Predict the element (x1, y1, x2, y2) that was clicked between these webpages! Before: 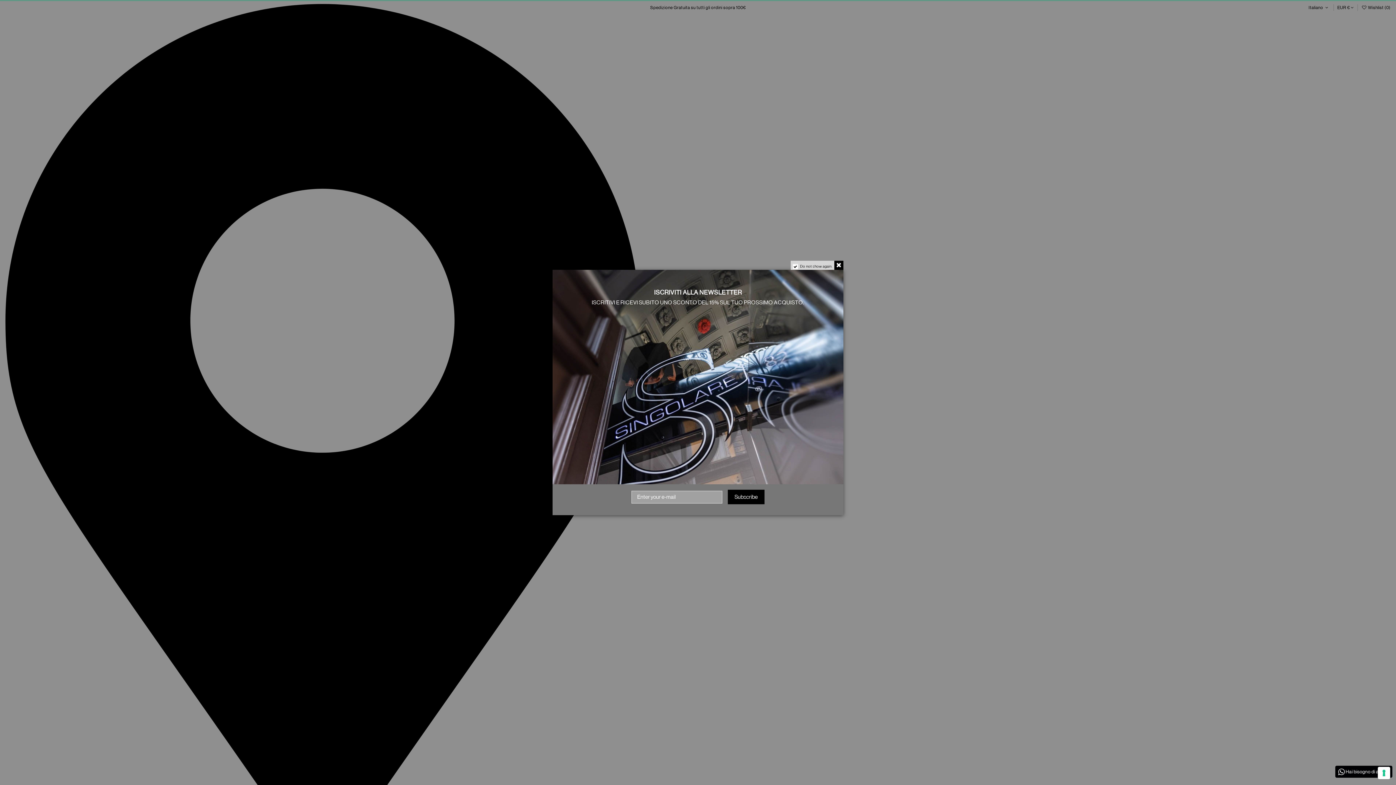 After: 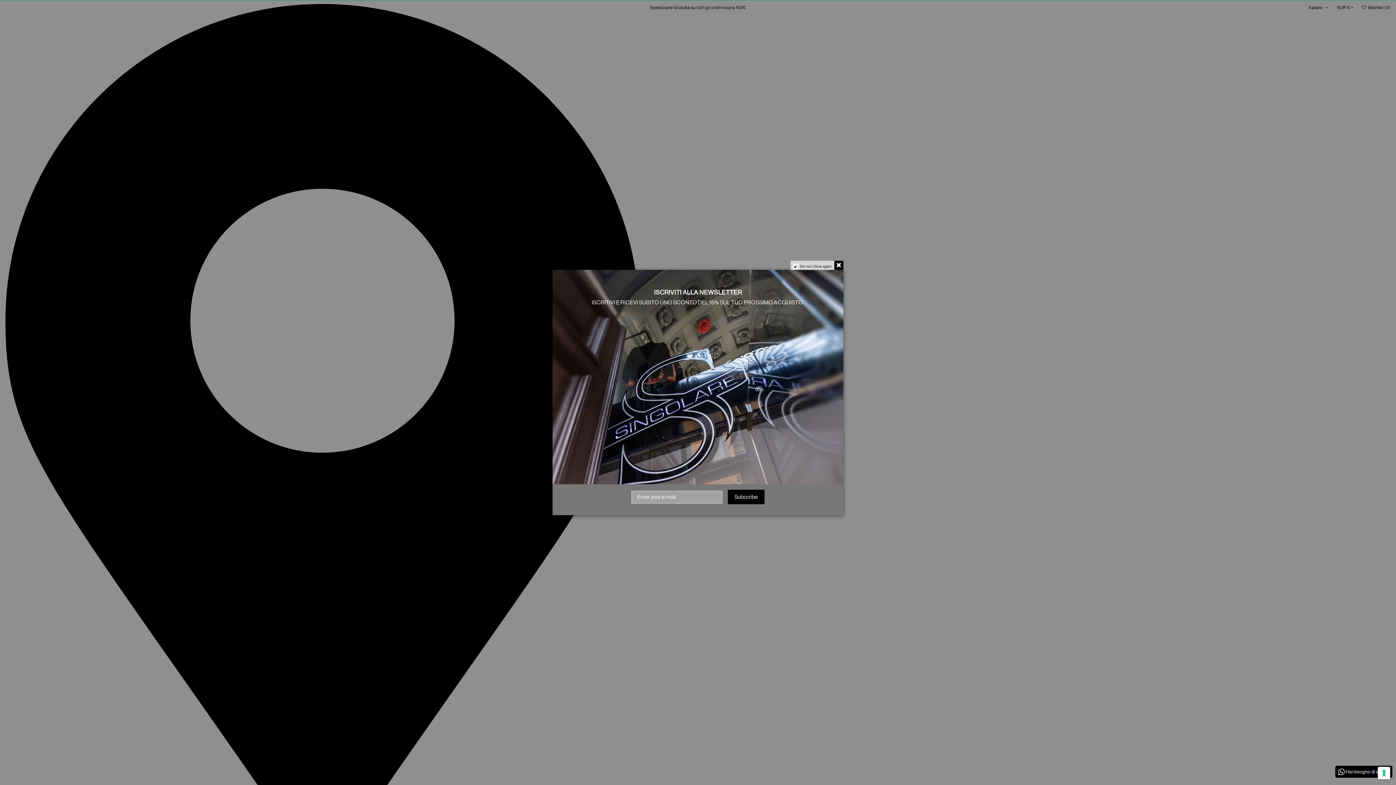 Action: label: Subscribe bbox: (727, 490, 764, 504)